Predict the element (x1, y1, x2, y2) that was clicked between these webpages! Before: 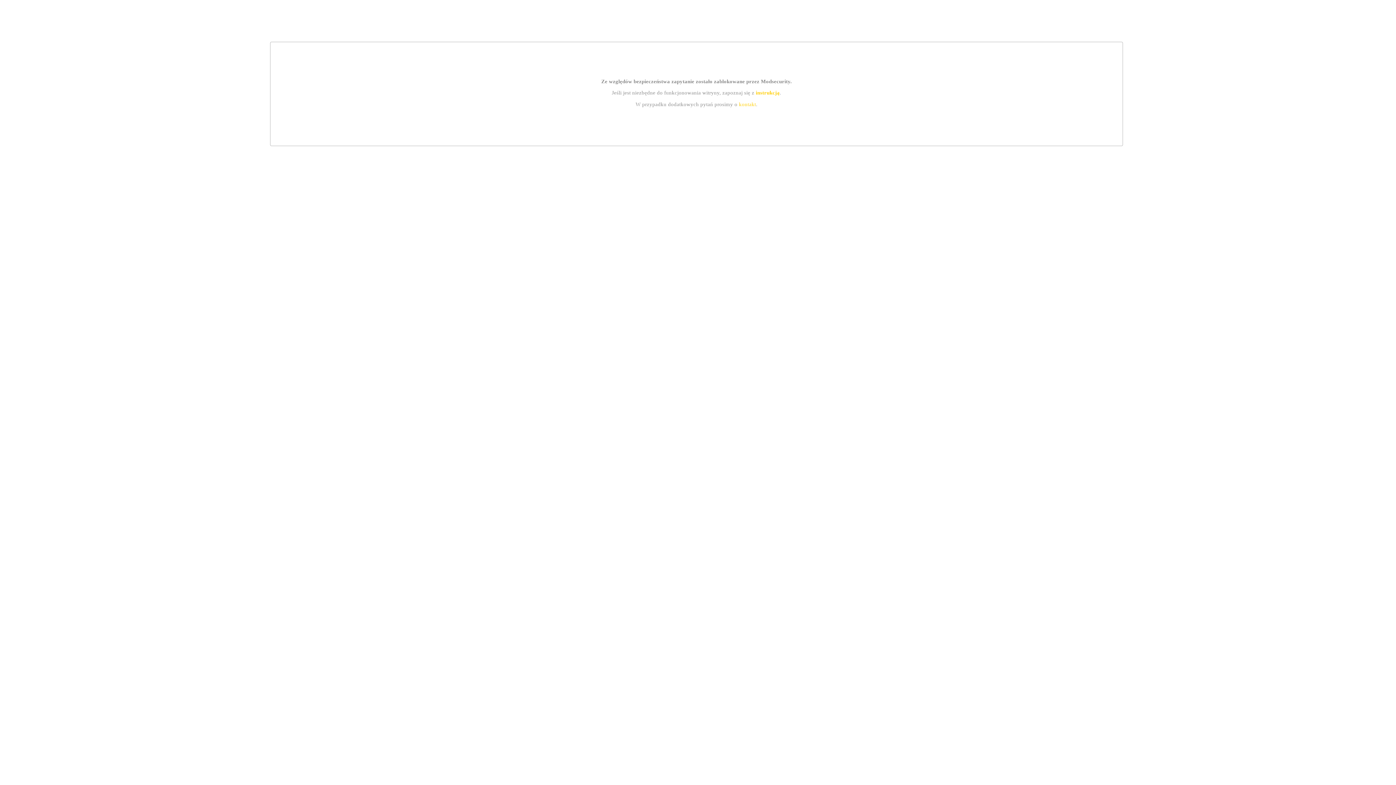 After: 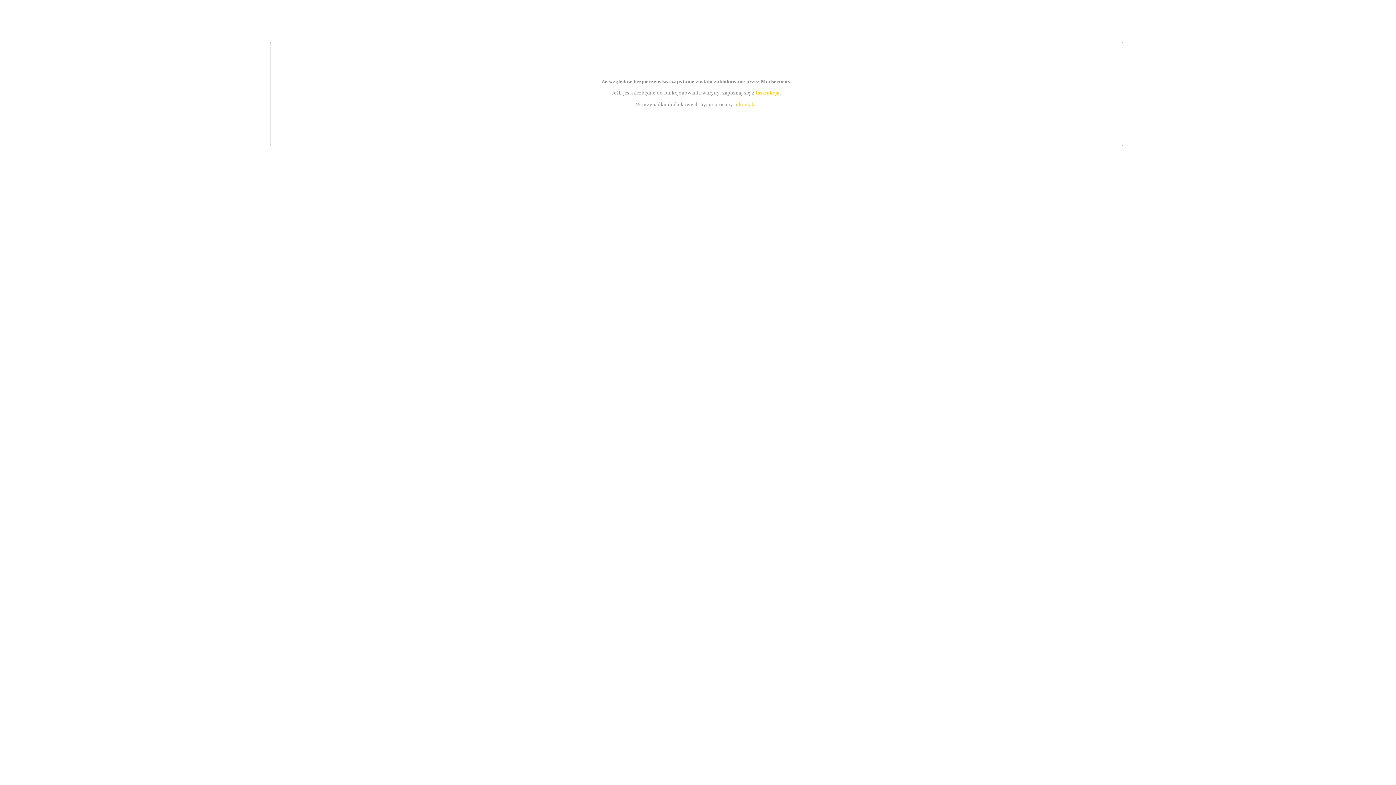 Action: bbox: (739, 101, 756, 107) label: kontakt